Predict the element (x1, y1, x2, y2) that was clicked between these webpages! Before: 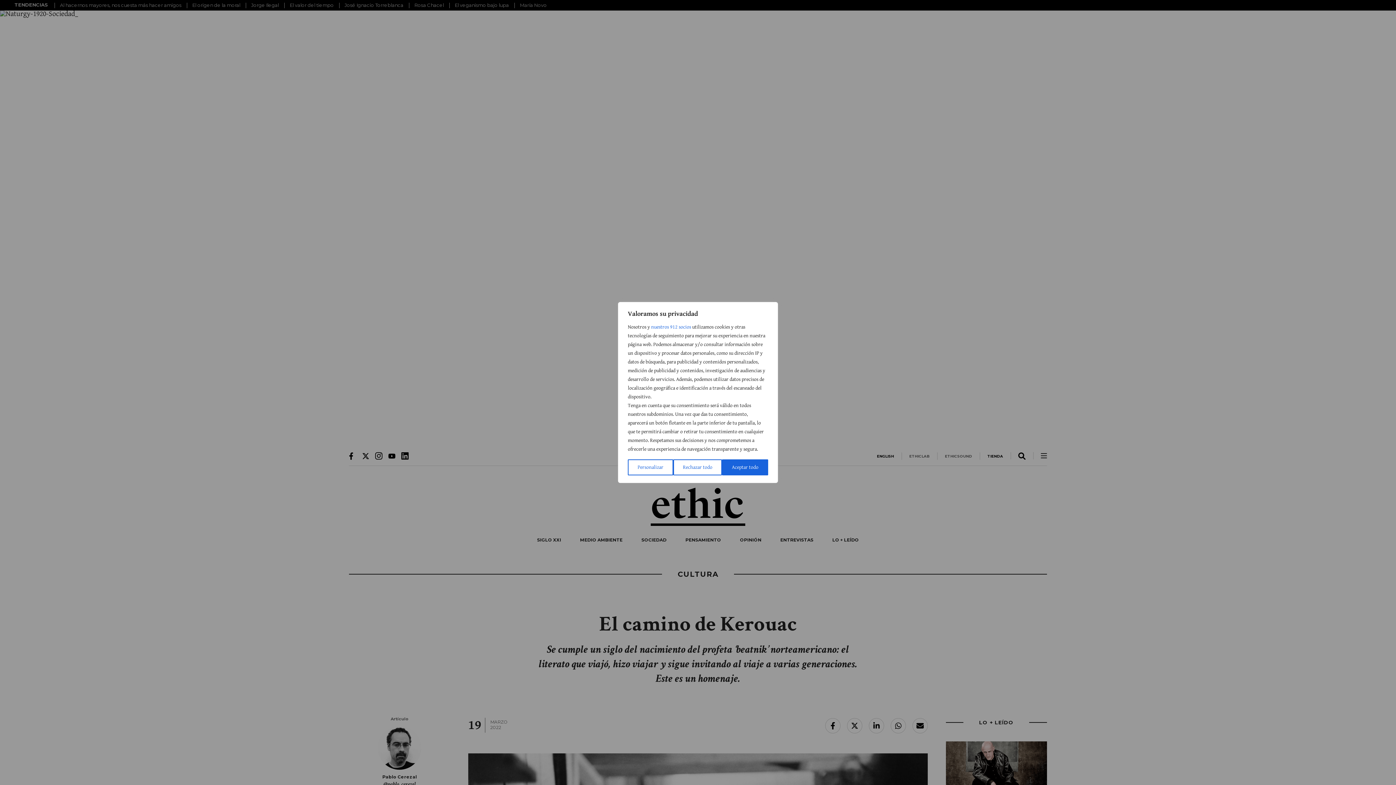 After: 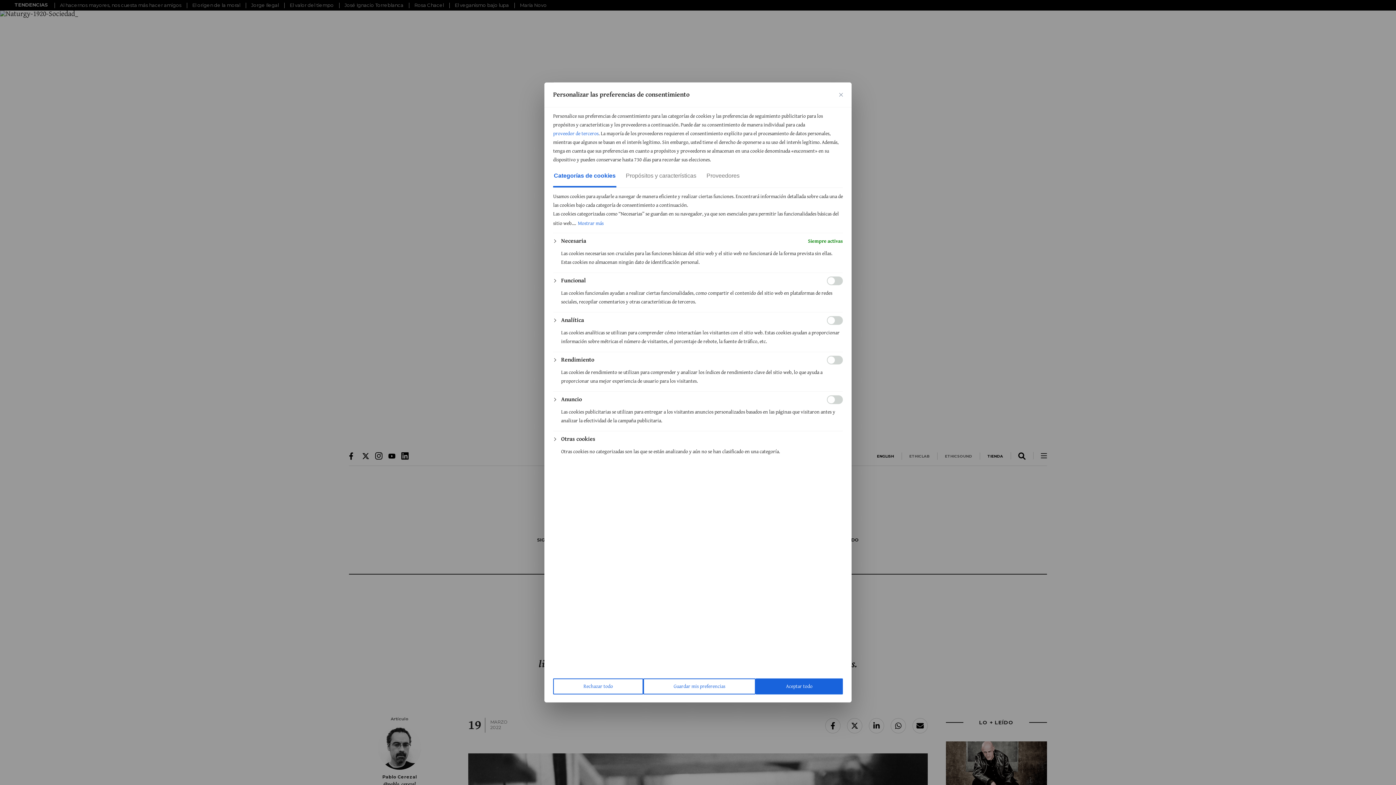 Action: bbox: (628, 459, 673, 475) label: Personalizar